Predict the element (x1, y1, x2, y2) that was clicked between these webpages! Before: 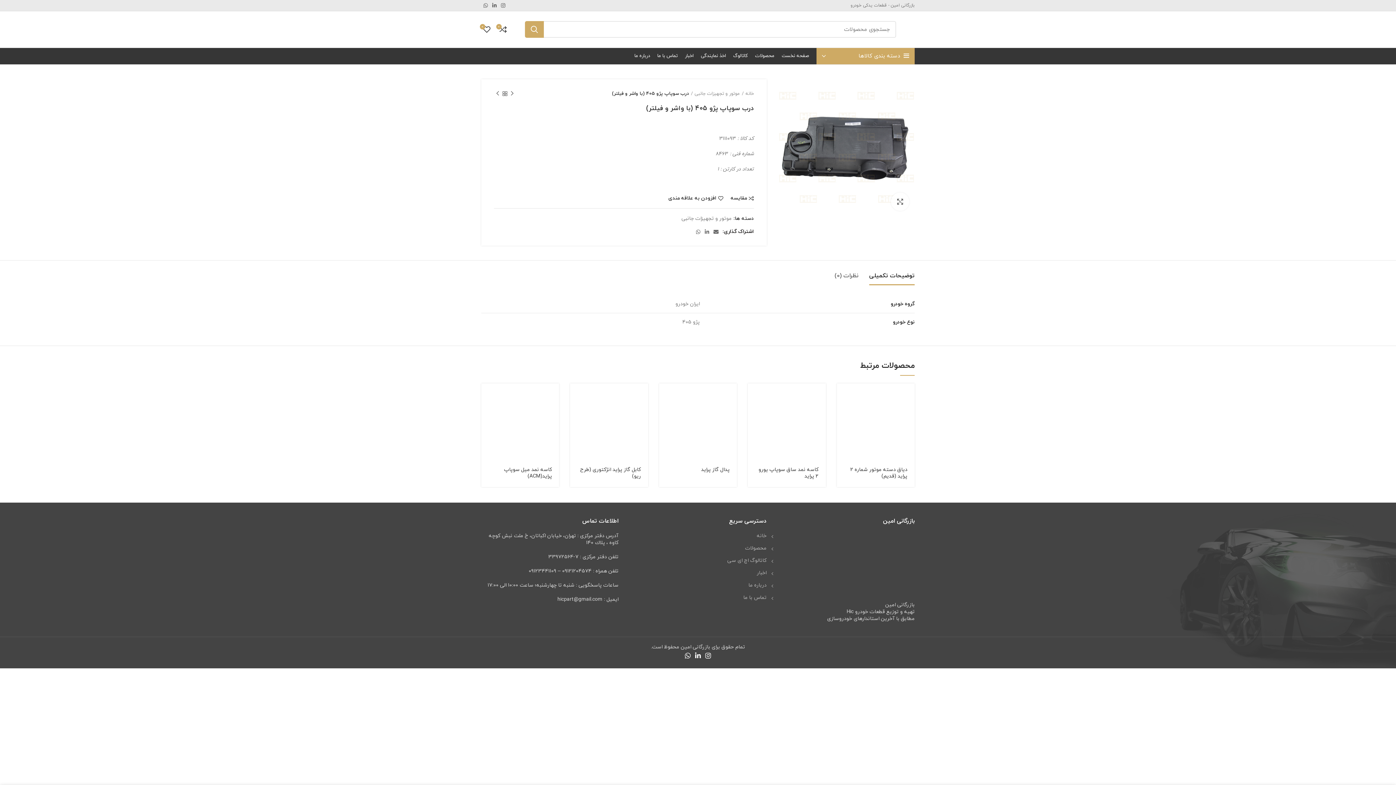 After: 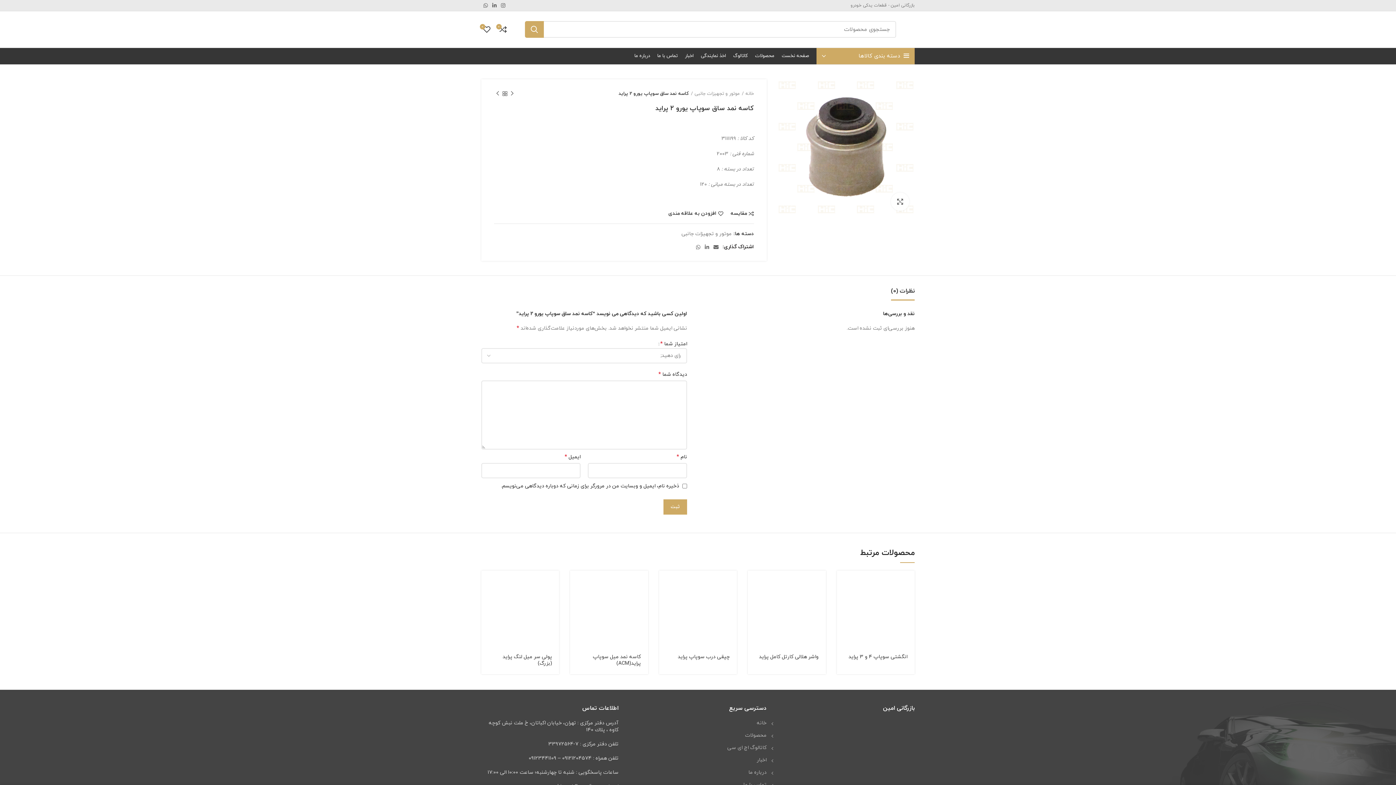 Action: bbox: (758, 466, 818, 480) label: کاسه نمد ساق سوپاپ یورو 2 پراید